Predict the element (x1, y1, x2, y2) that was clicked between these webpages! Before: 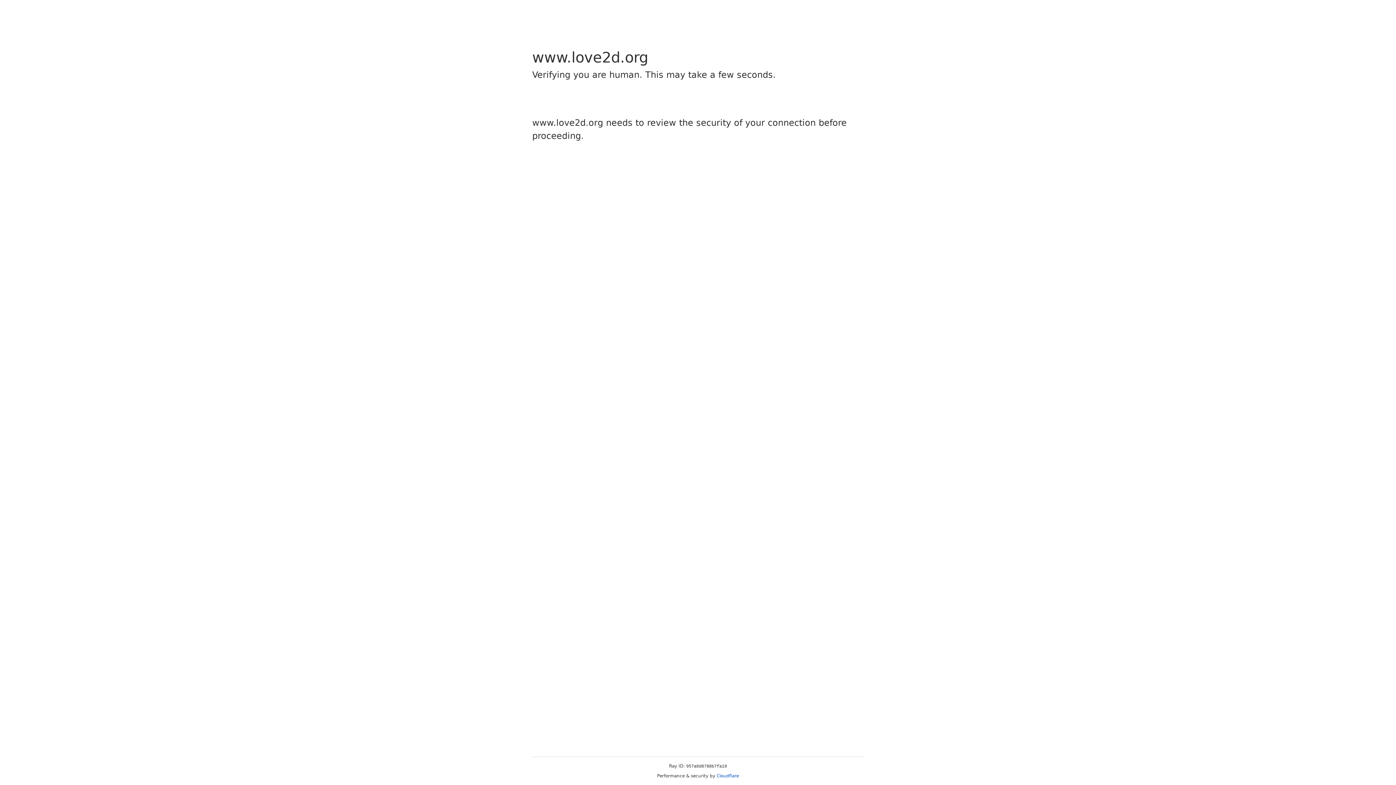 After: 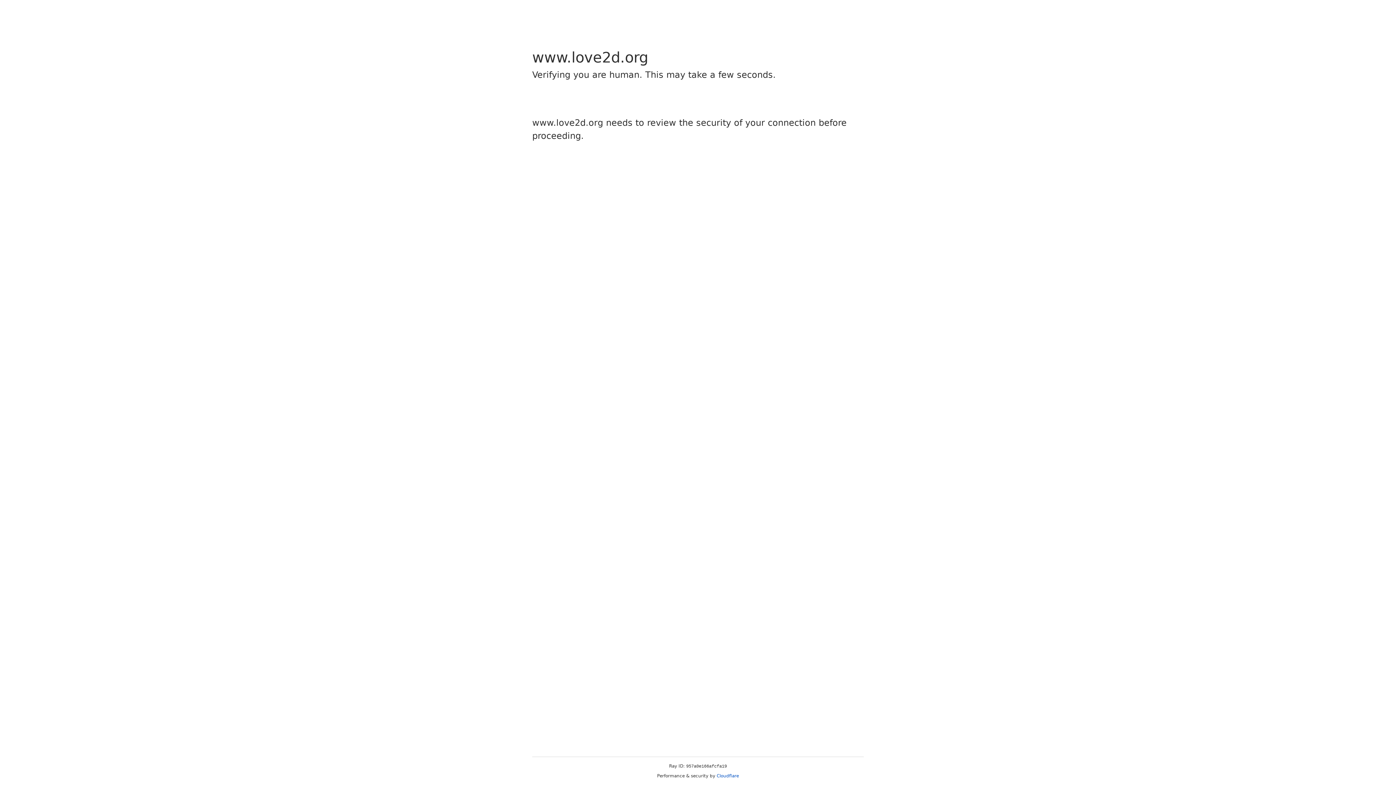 Action: bbox: (716, 773, 739, 778) label: Cloudflare